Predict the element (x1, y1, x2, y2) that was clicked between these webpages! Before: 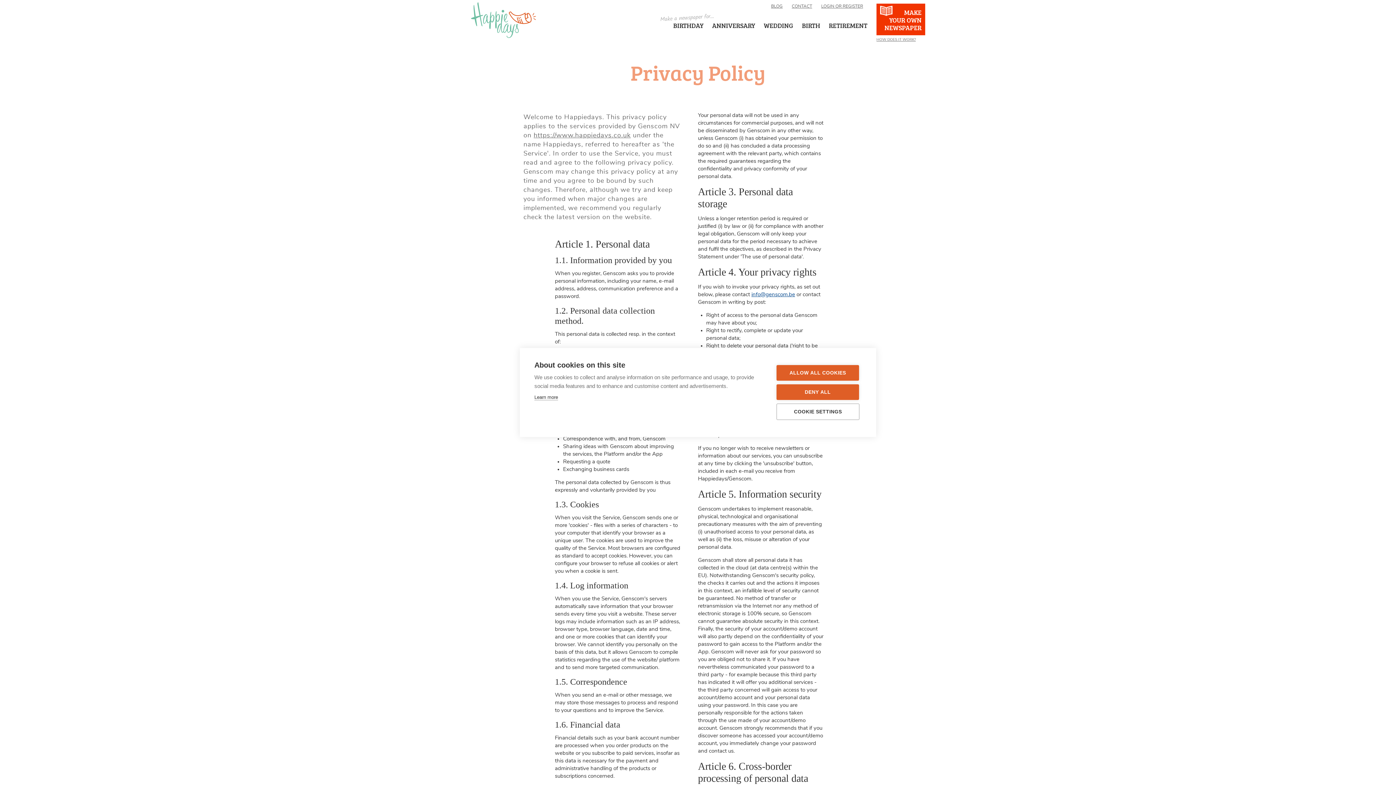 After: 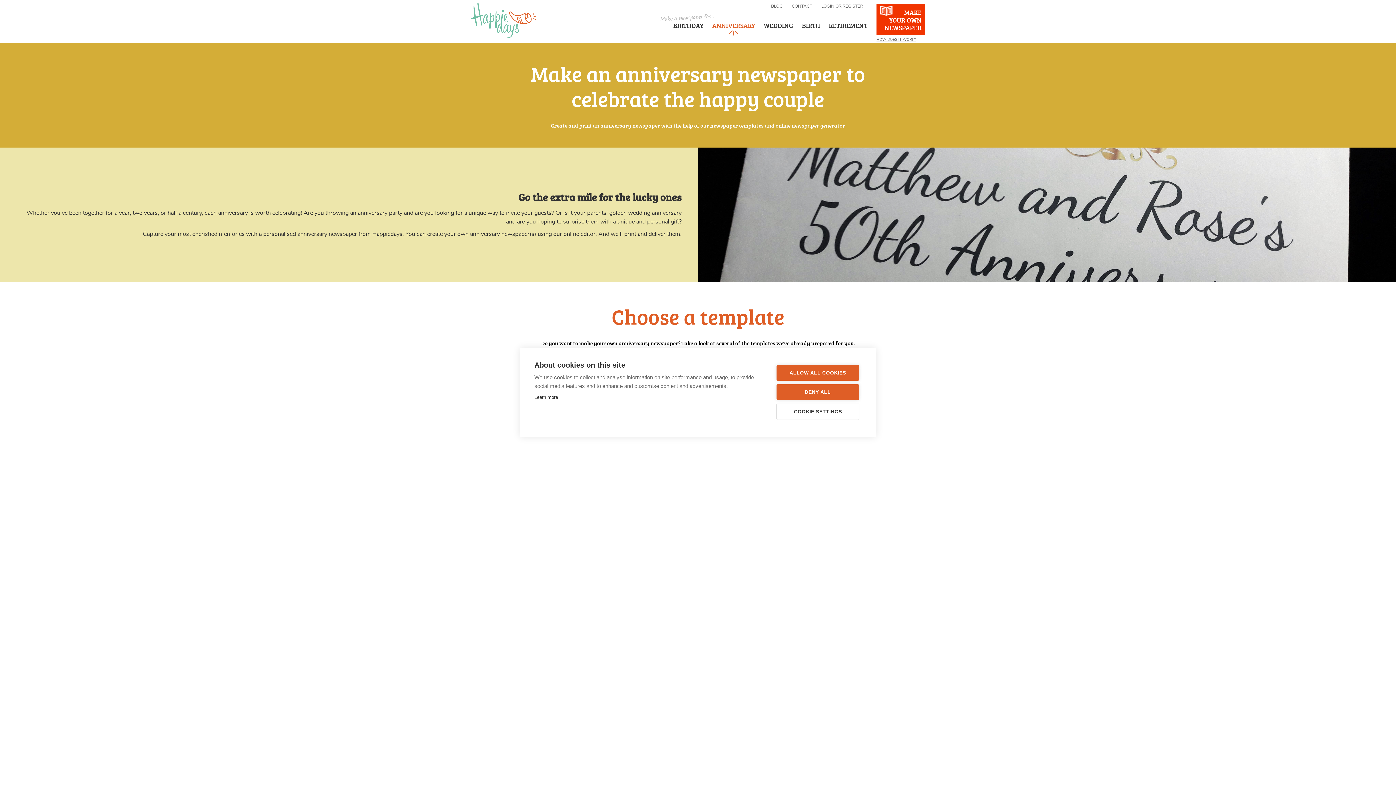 Action: bbox: (712, 20, 755, 30) label: ANNIVERSARY